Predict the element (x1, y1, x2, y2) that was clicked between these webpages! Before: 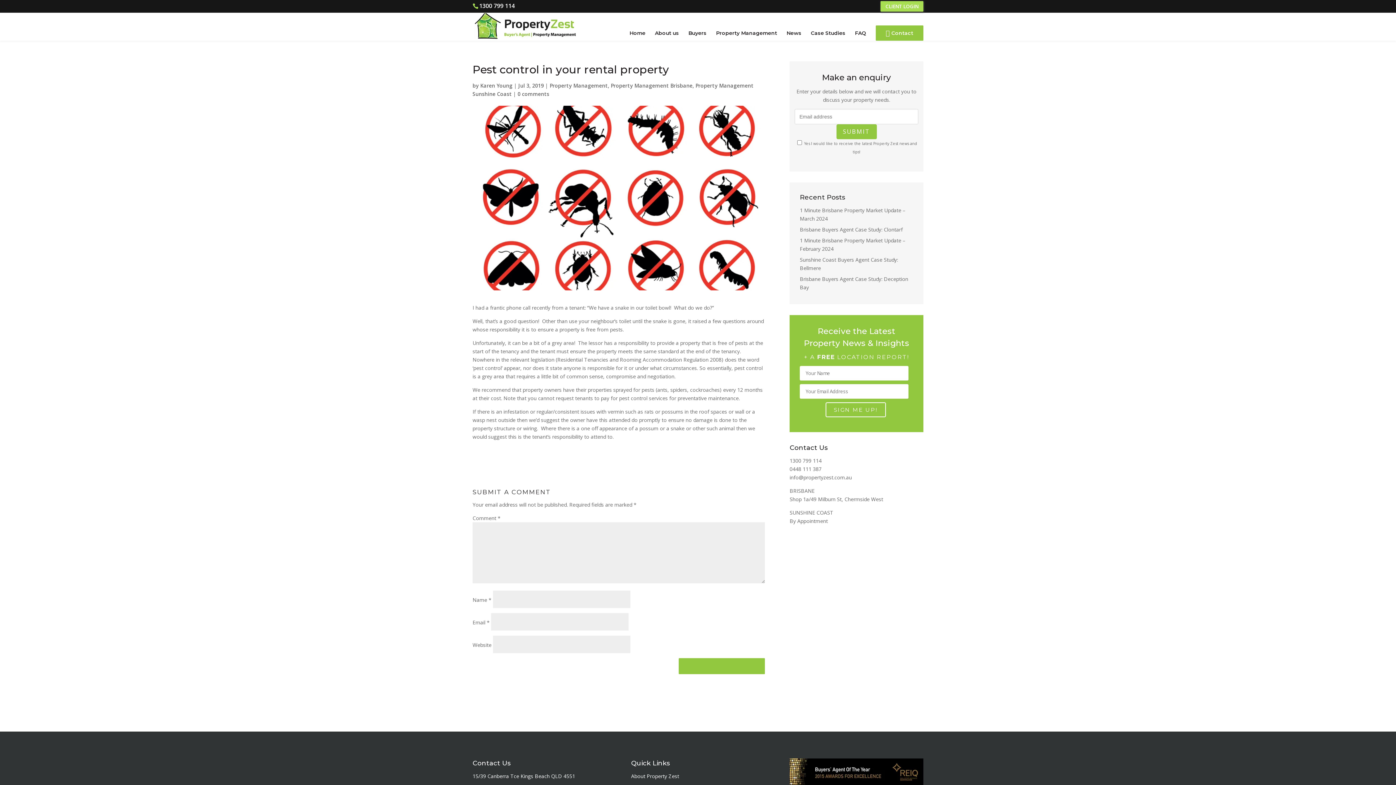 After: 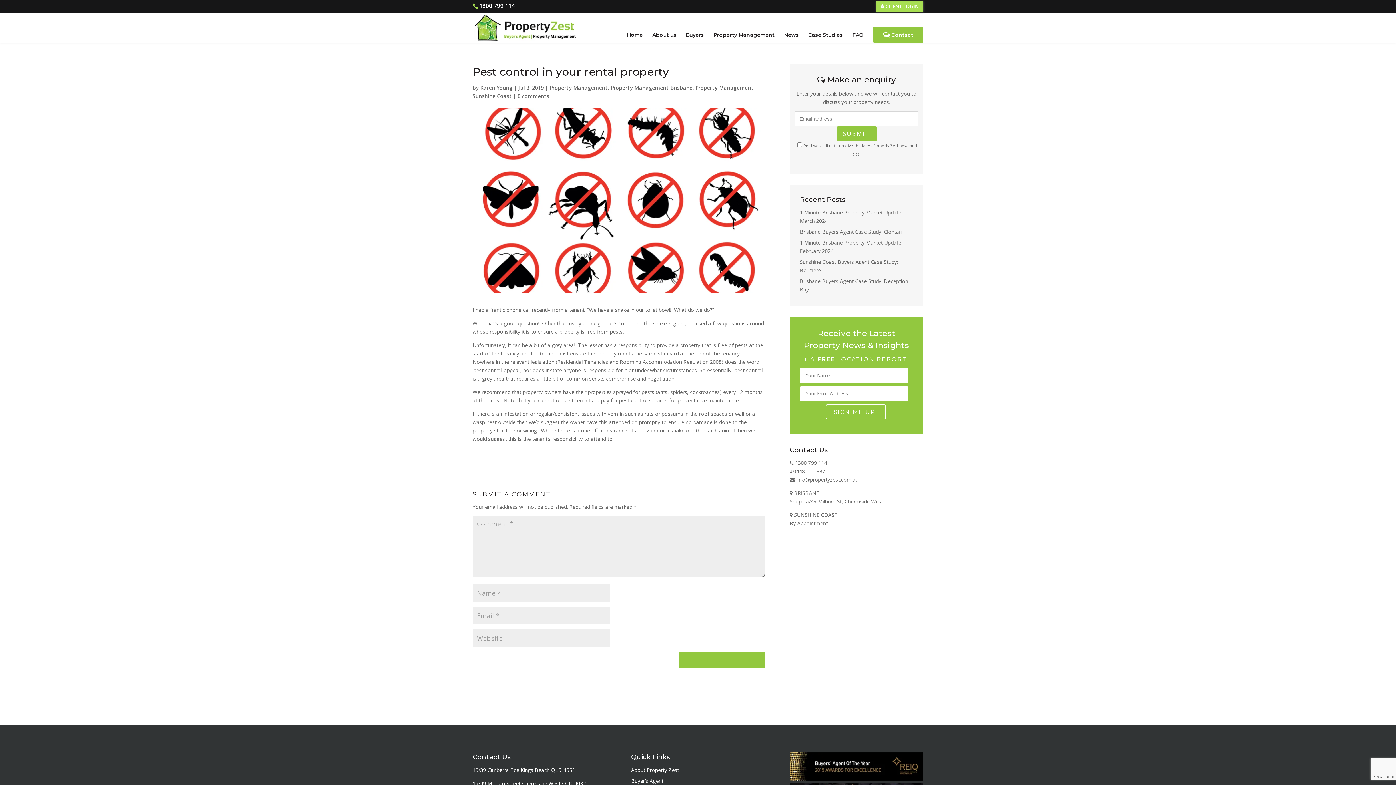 Action: label: info@propertyzest.com.au bbox: (789, 474, 852, 481)